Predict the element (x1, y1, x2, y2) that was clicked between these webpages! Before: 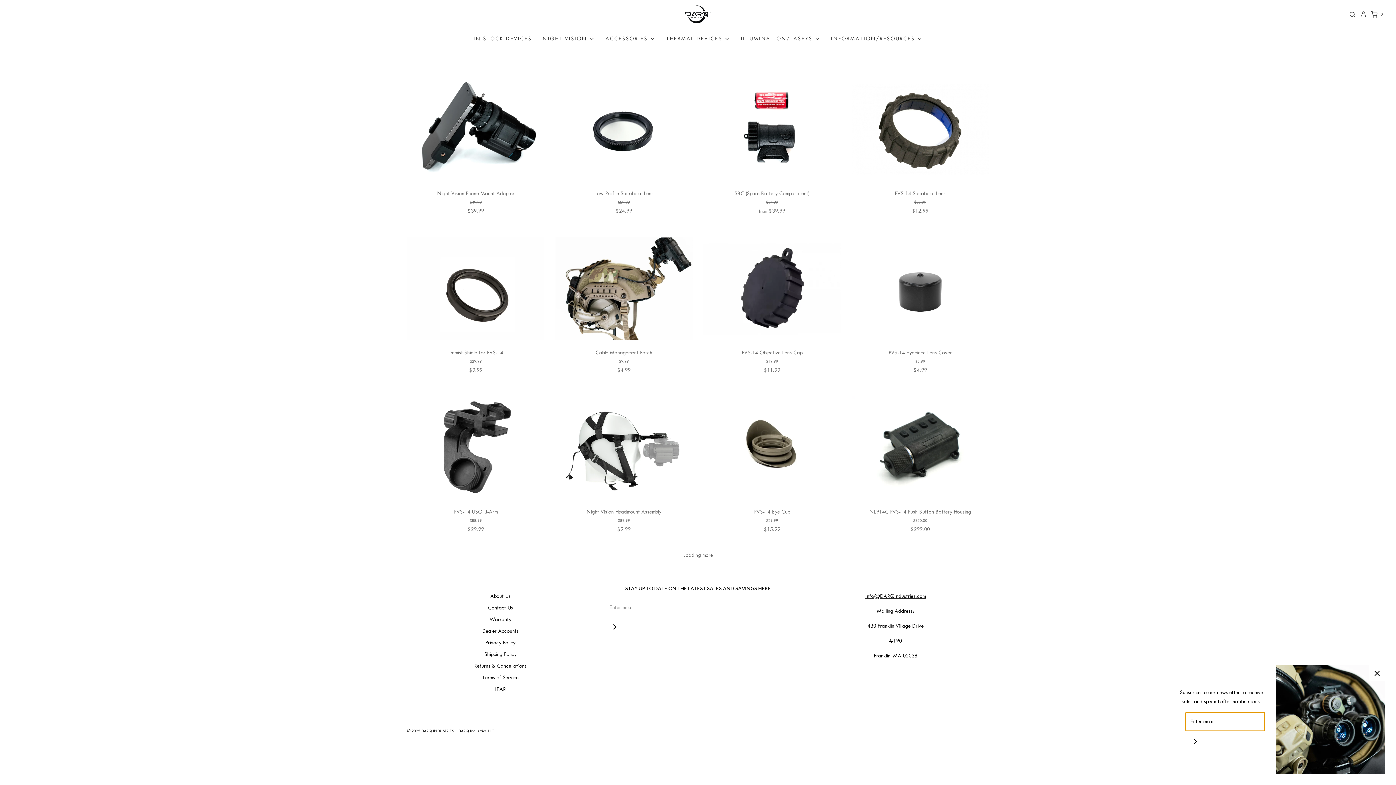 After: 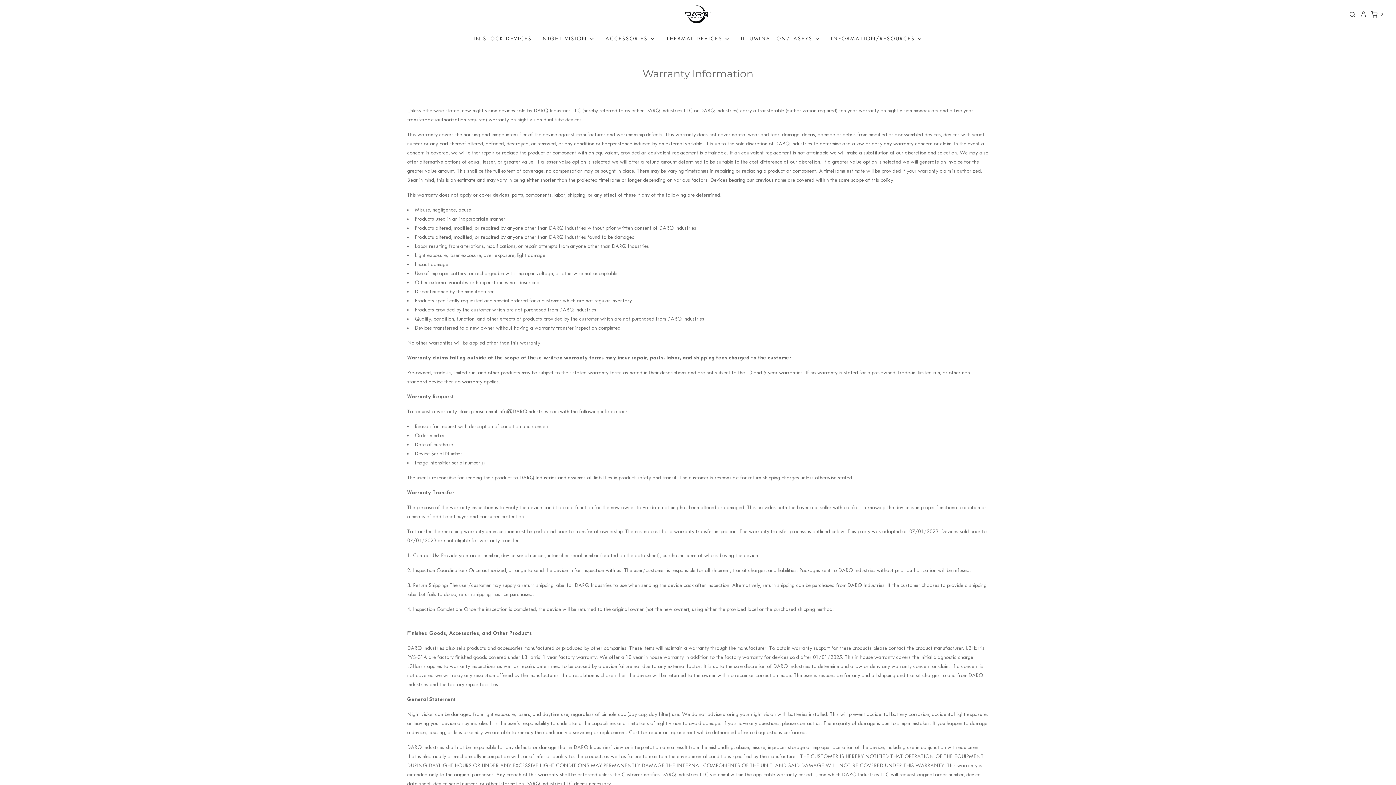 Action: label: Warranty bbox: (489, 615, 511, 627)